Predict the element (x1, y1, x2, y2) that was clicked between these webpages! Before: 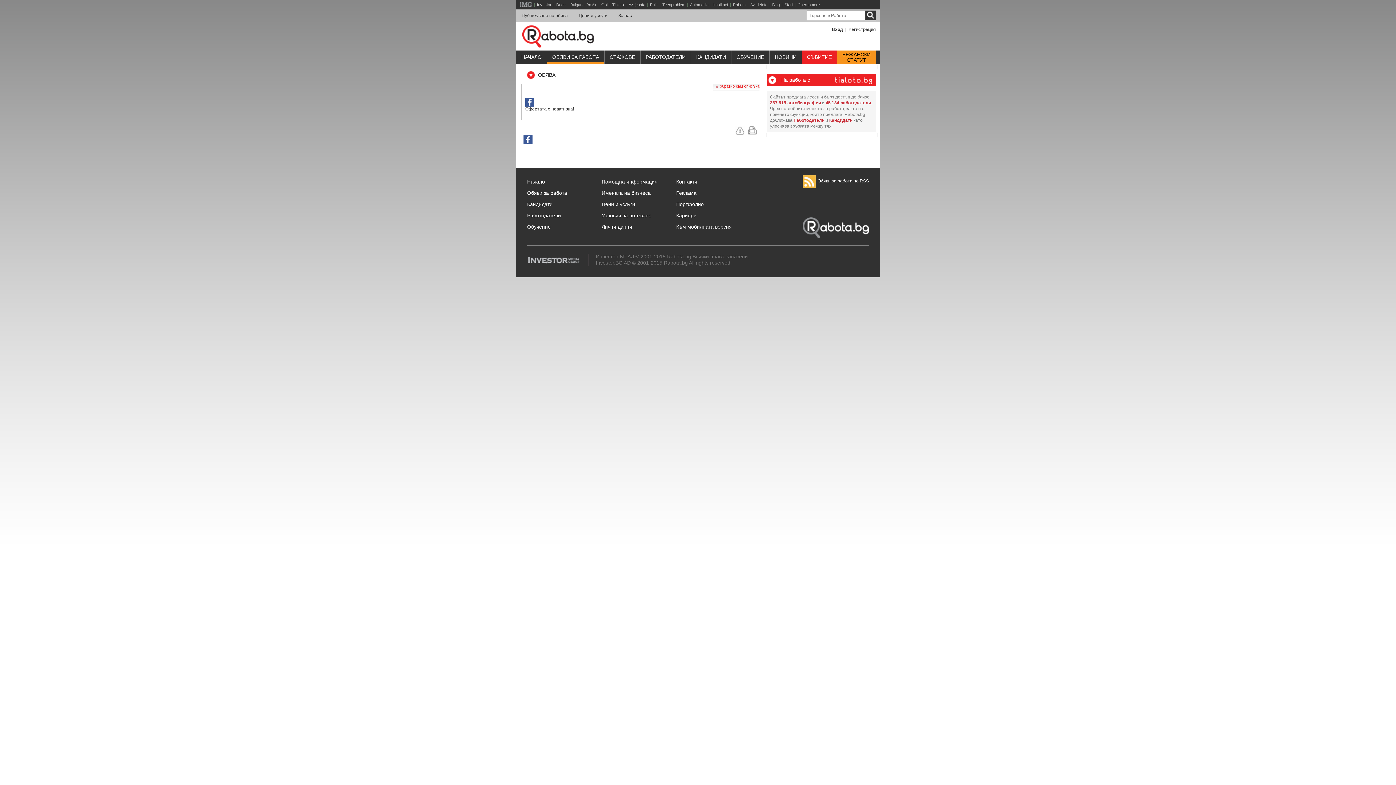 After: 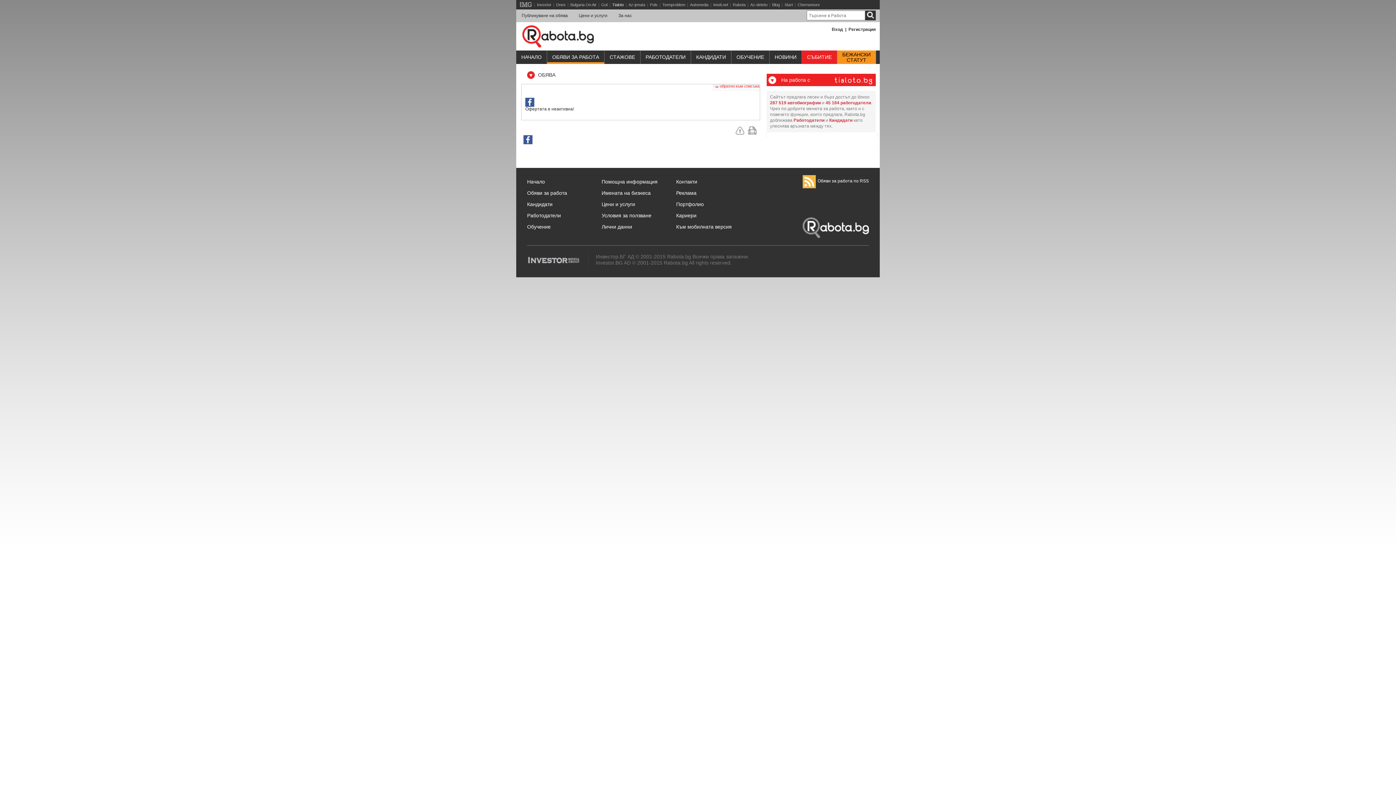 Action: label: Tialoto bbox: (612, 0, 624, 9)